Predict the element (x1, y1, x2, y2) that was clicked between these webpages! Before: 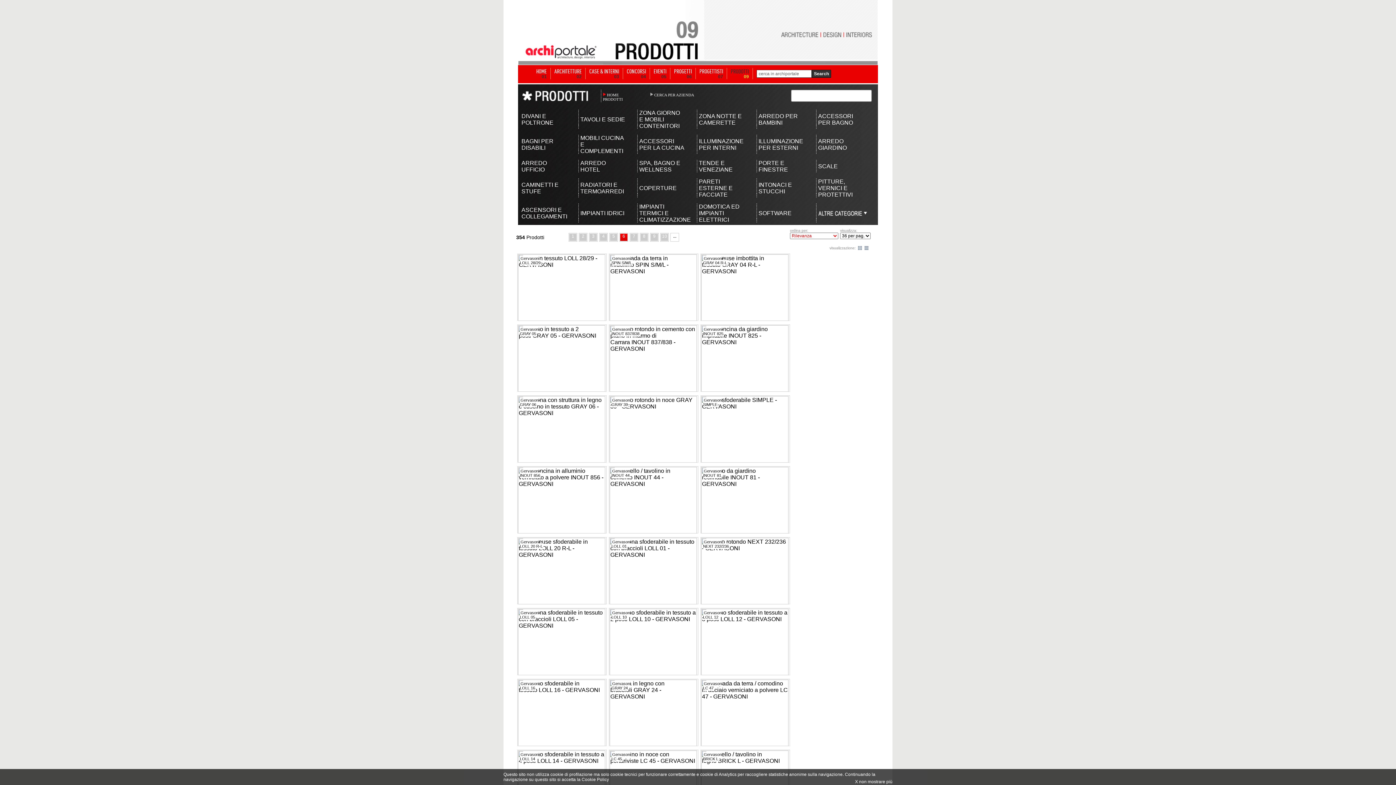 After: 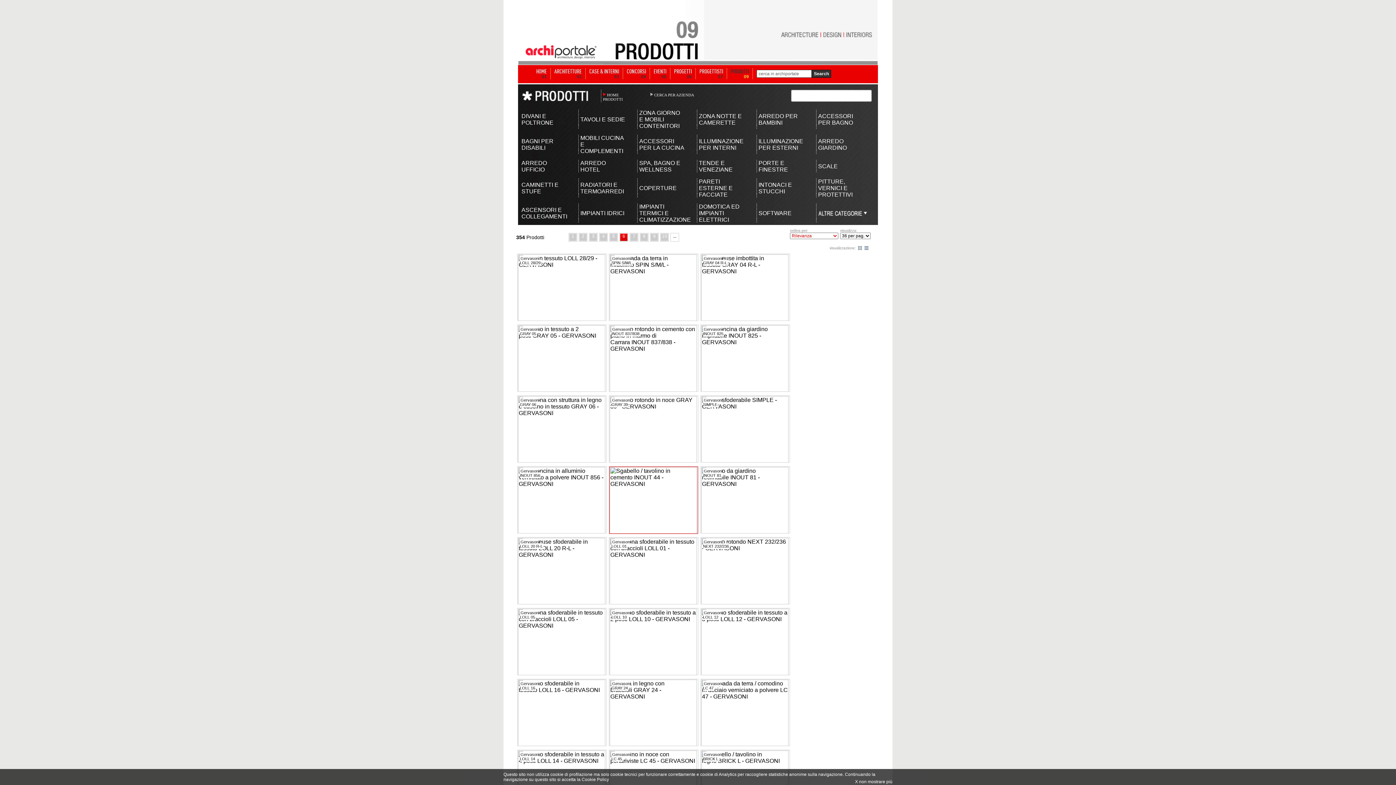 Action: label: Gervasoni
INOUT 44 bbox: (609, 466, 698, 534)